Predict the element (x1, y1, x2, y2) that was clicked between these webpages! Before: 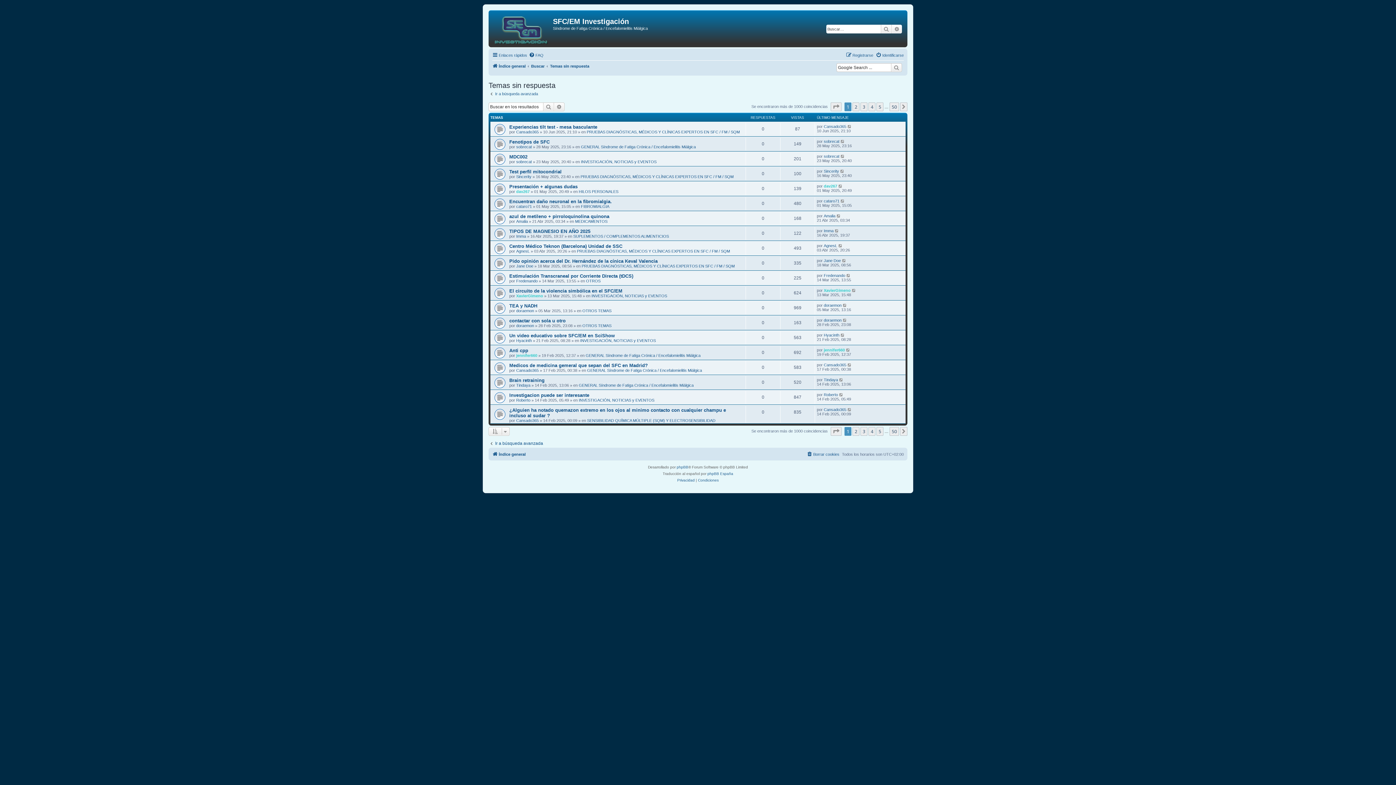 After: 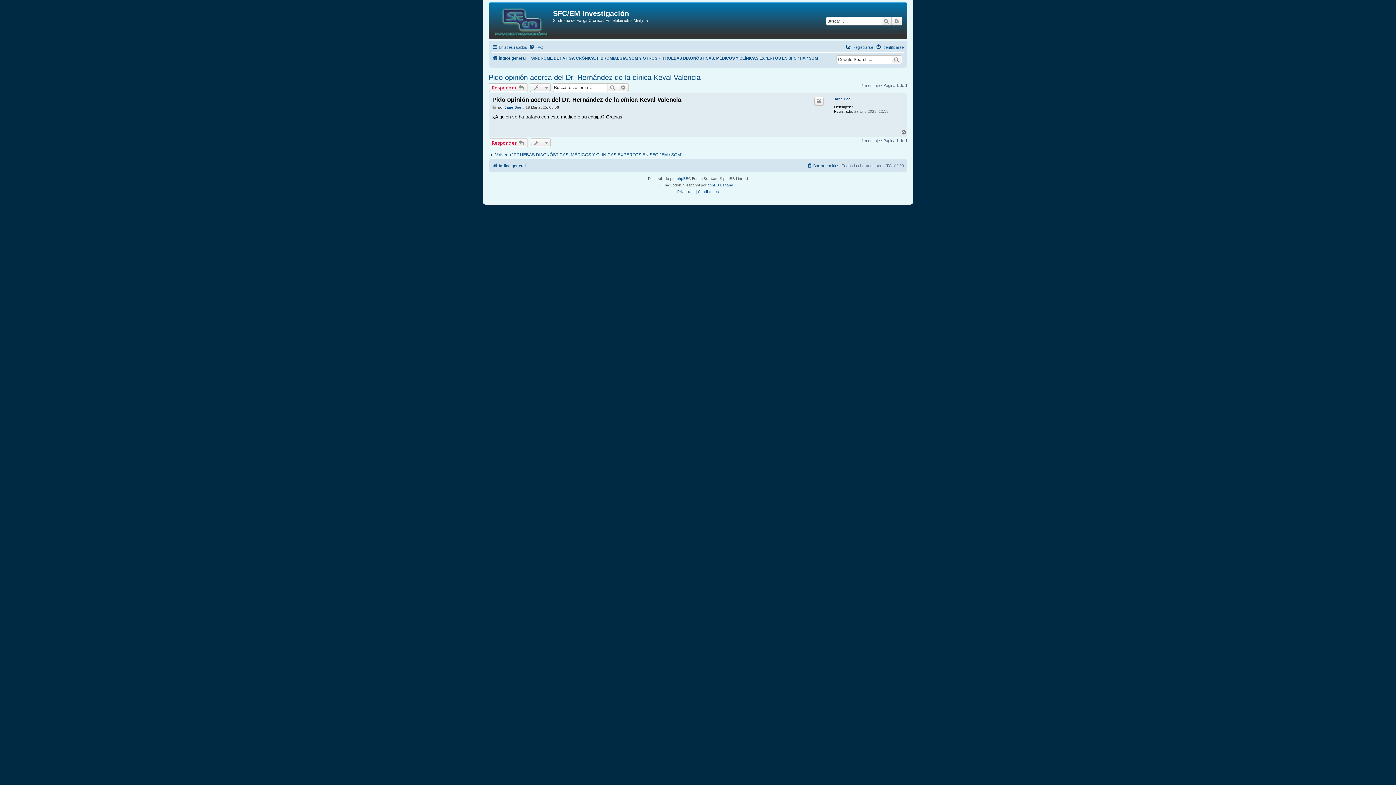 Action: bbox: (842, 258, 846, 262)